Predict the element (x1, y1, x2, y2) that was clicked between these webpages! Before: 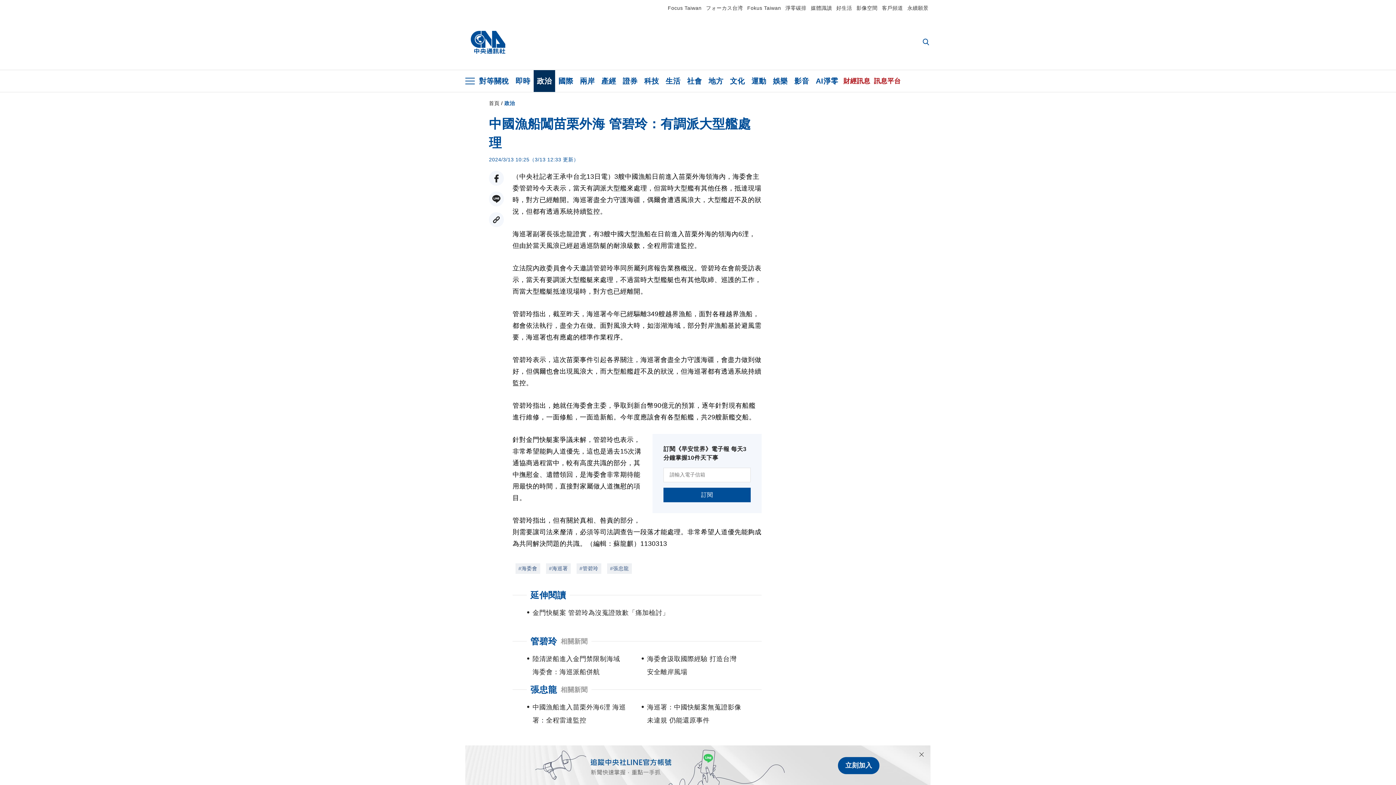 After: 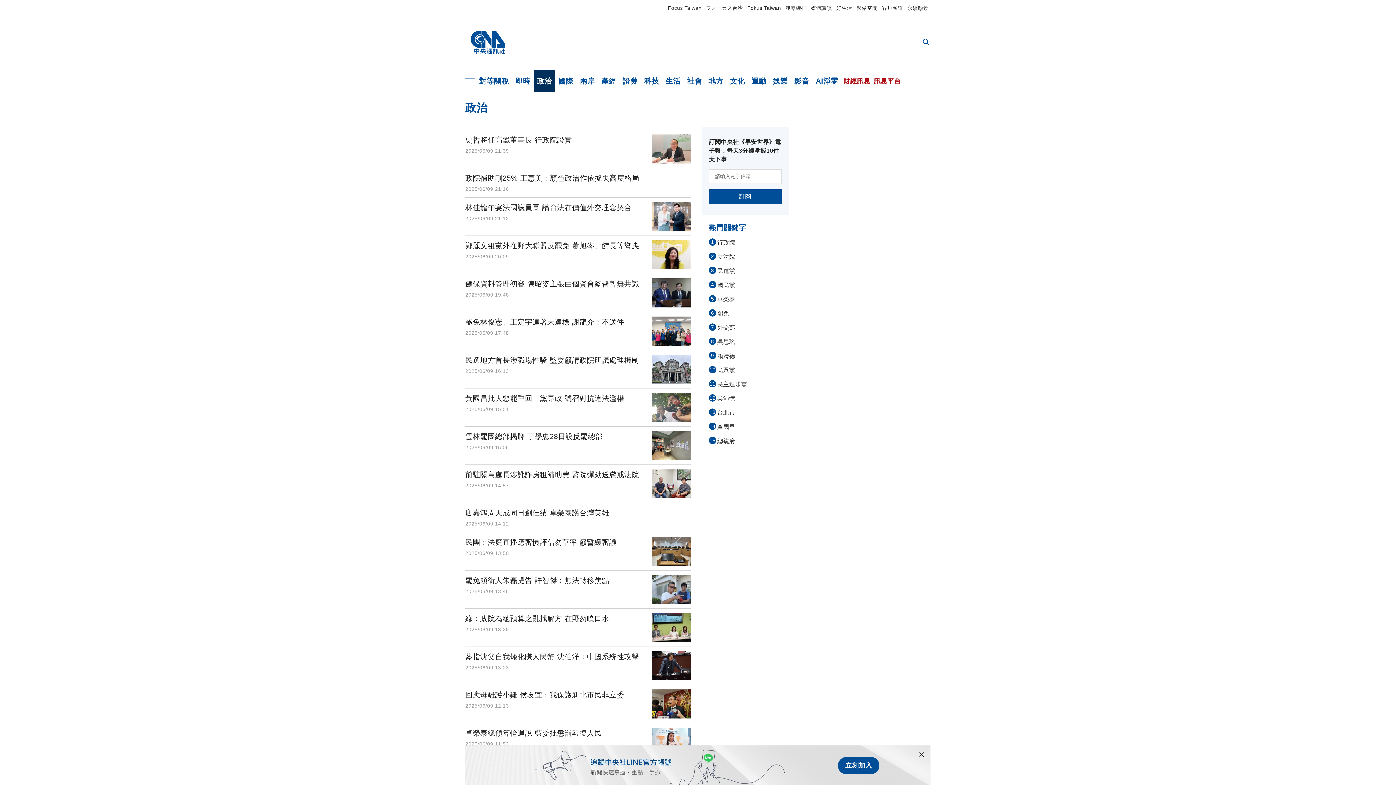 Action: bbox: (533, 70, 555, 92) label: 政治